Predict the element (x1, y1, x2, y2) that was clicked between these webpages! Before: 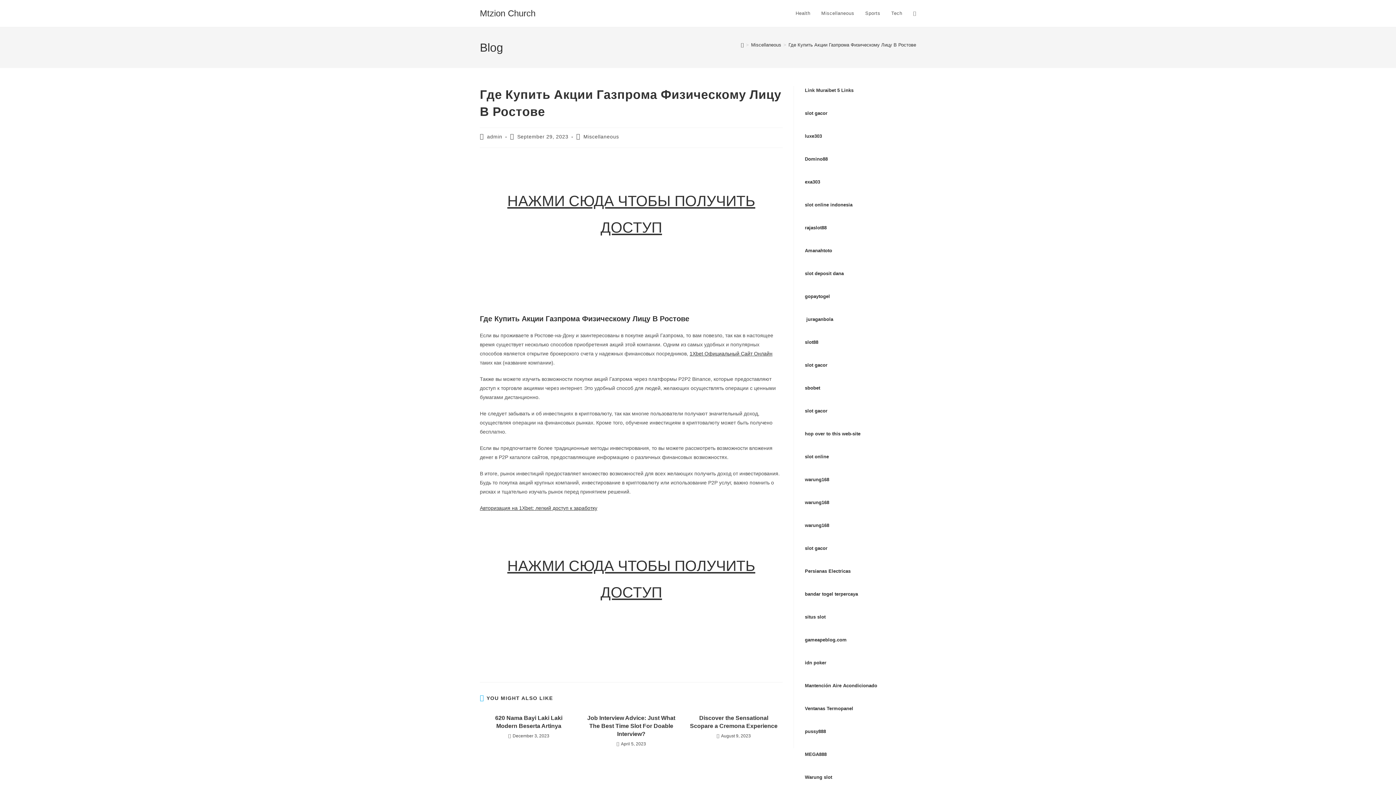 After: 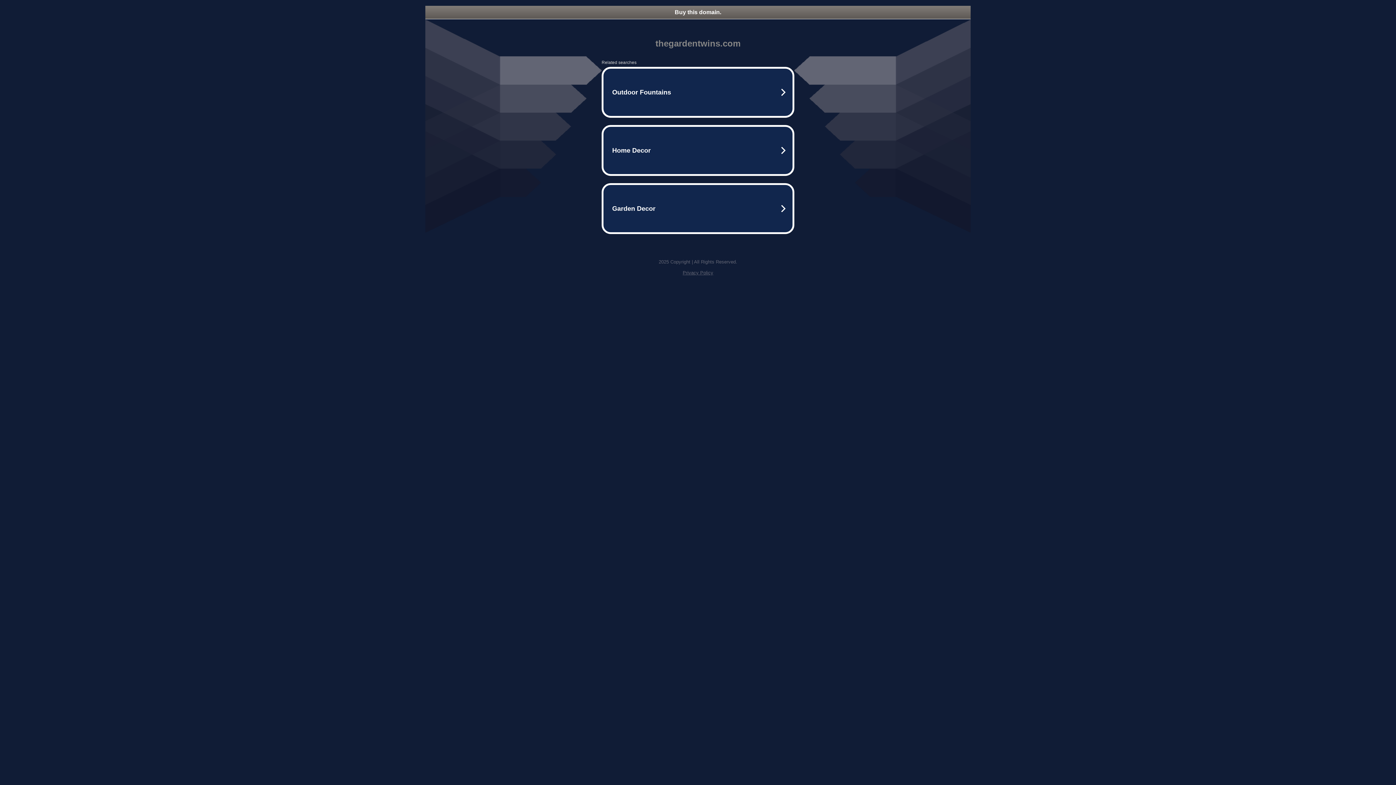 Action: bbox: (805, 248, 832, 253) label: Amanahtoto